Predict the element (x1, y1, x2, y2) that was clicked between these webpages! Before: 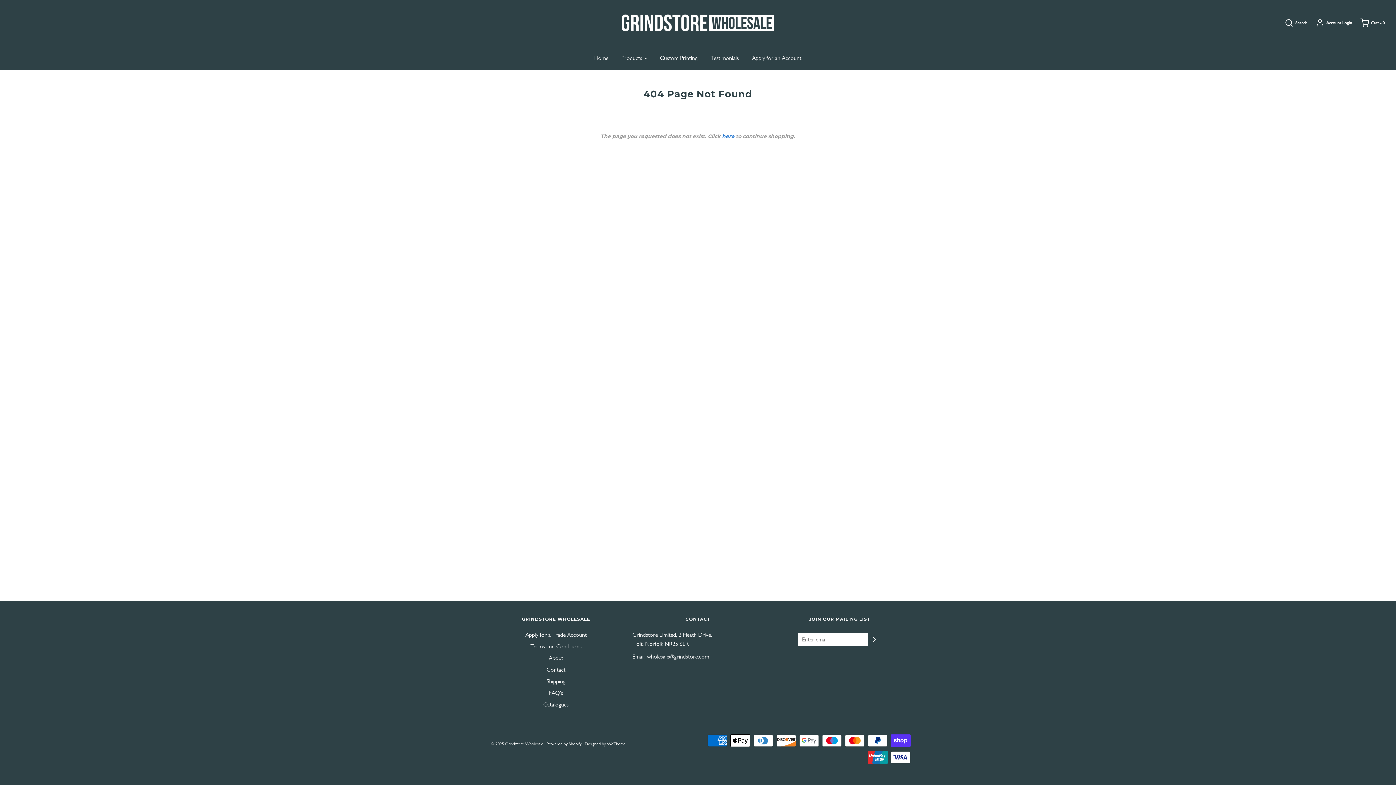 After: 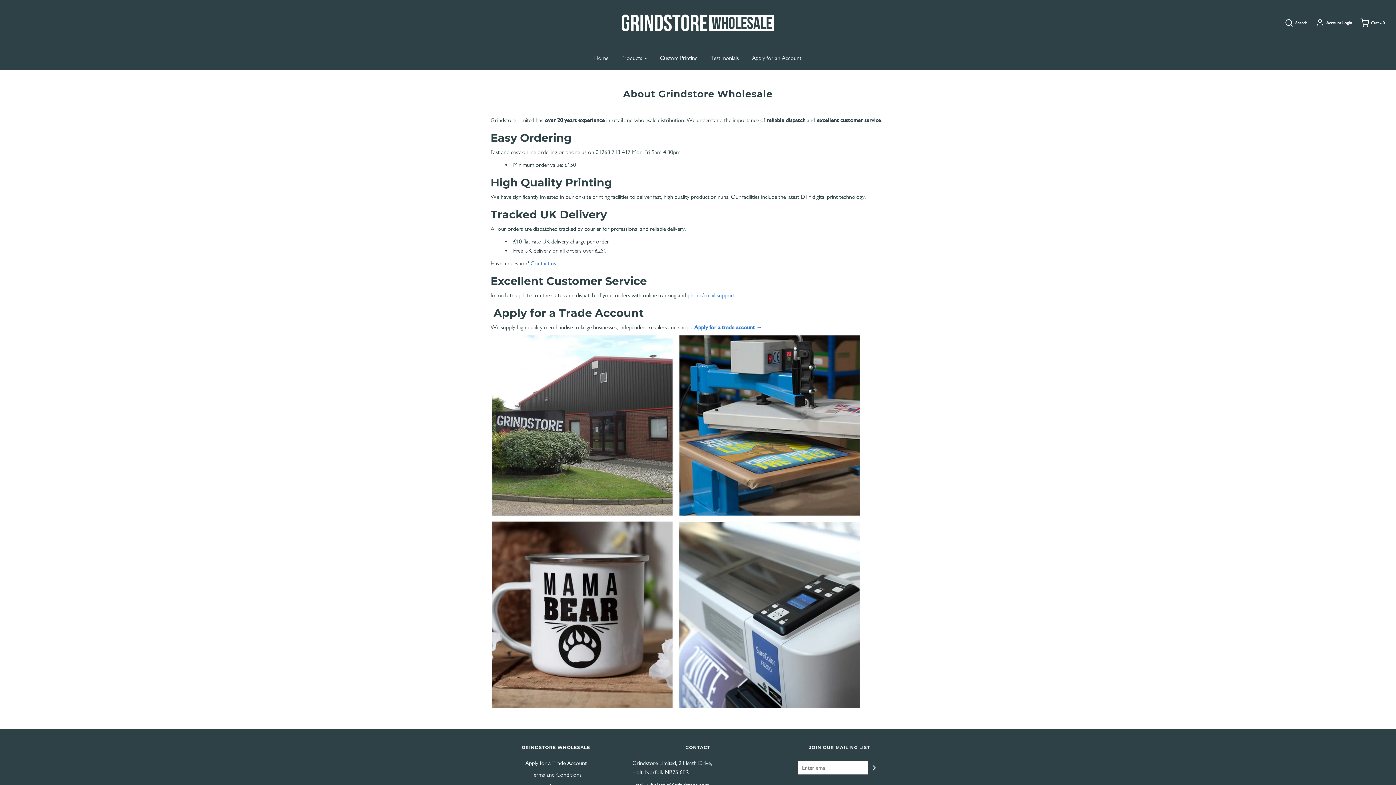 Action: bbox: (548, 653, 563, 665) label: About